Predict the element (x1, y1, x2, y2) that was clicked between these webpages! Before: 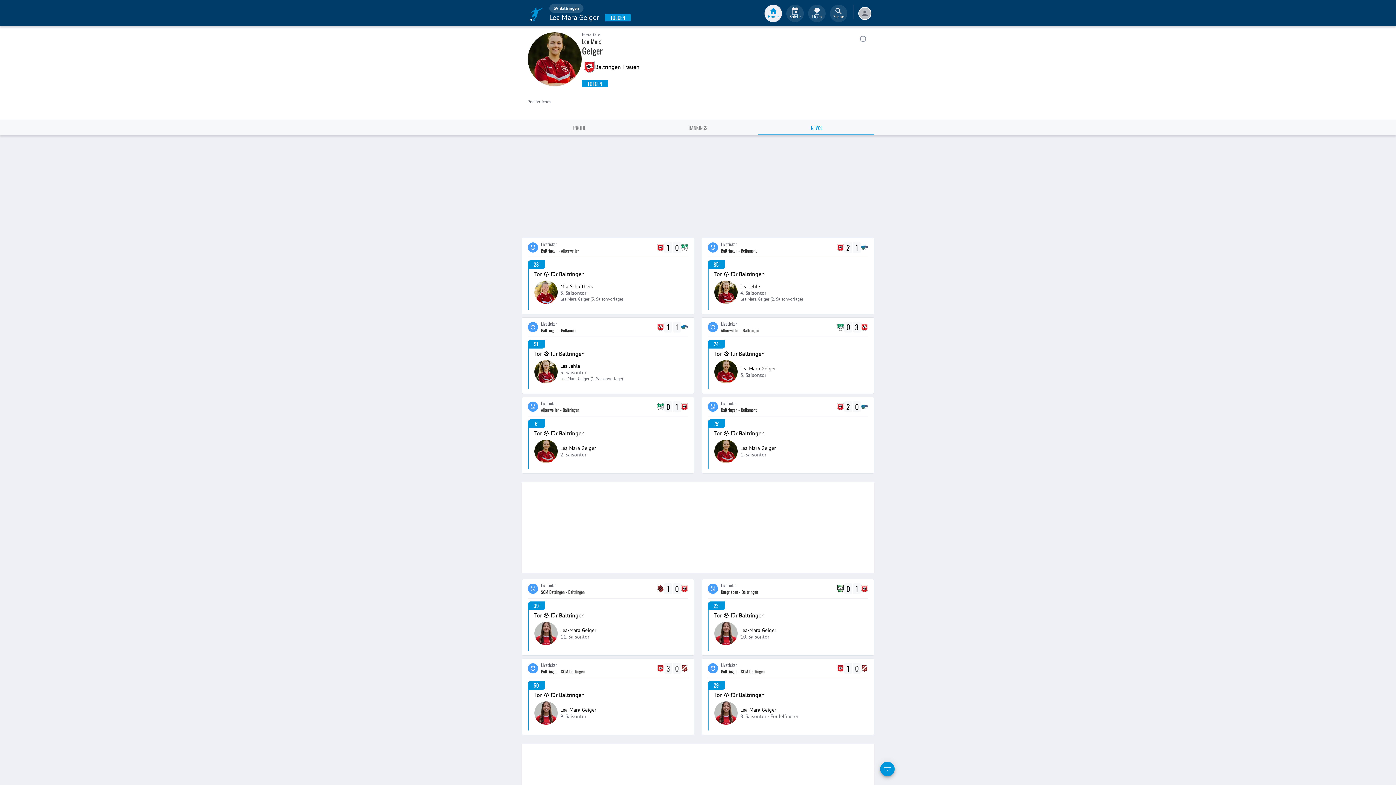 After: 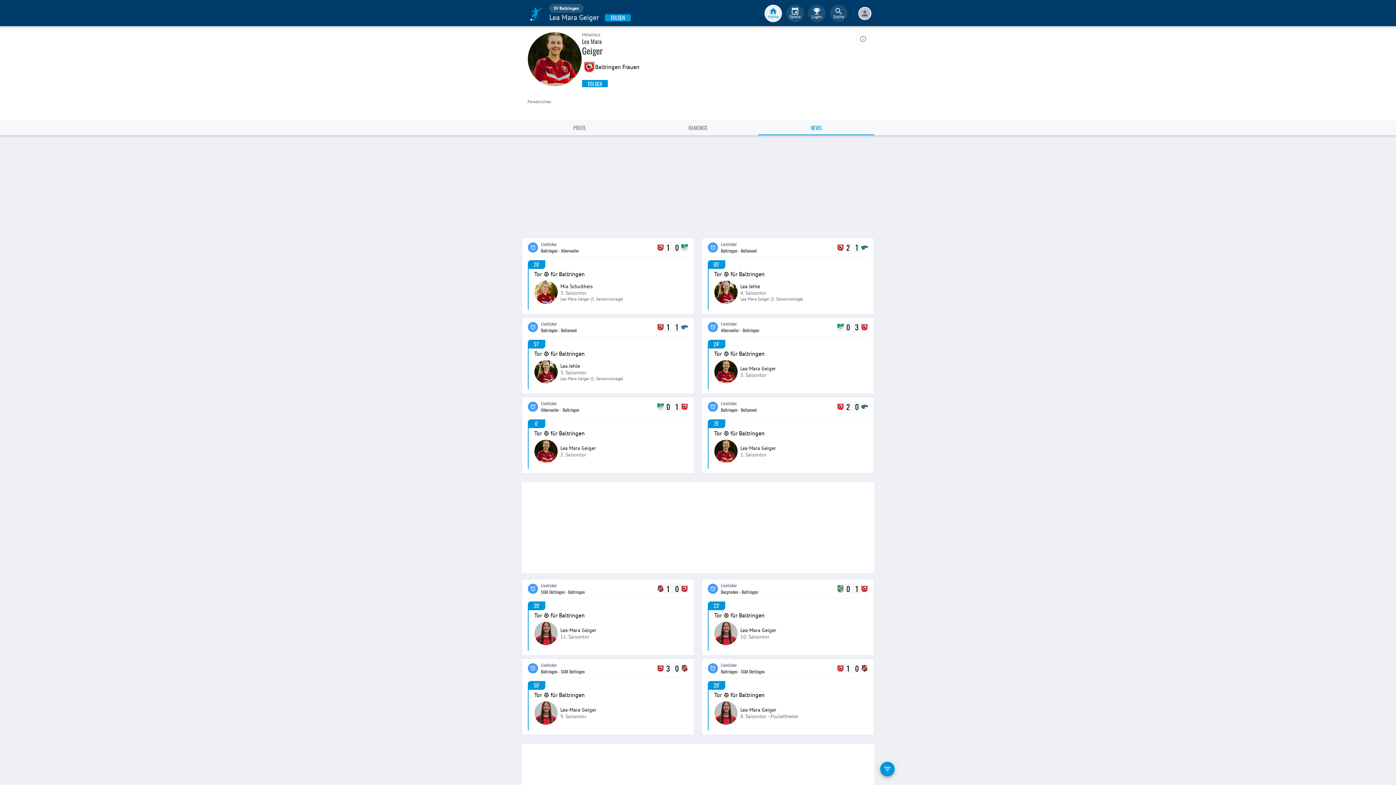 Action: label: NEWS bbox: (758, 120, 874, 135)